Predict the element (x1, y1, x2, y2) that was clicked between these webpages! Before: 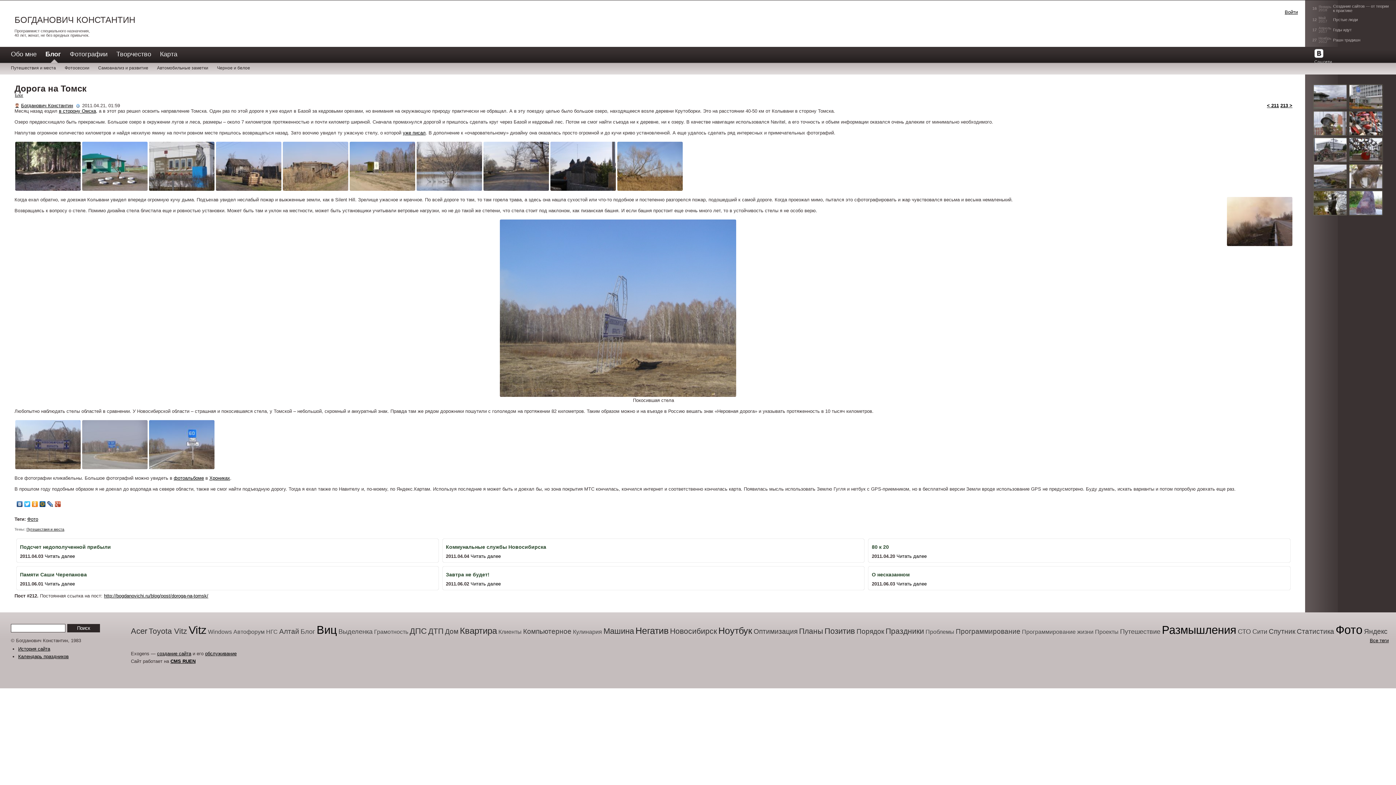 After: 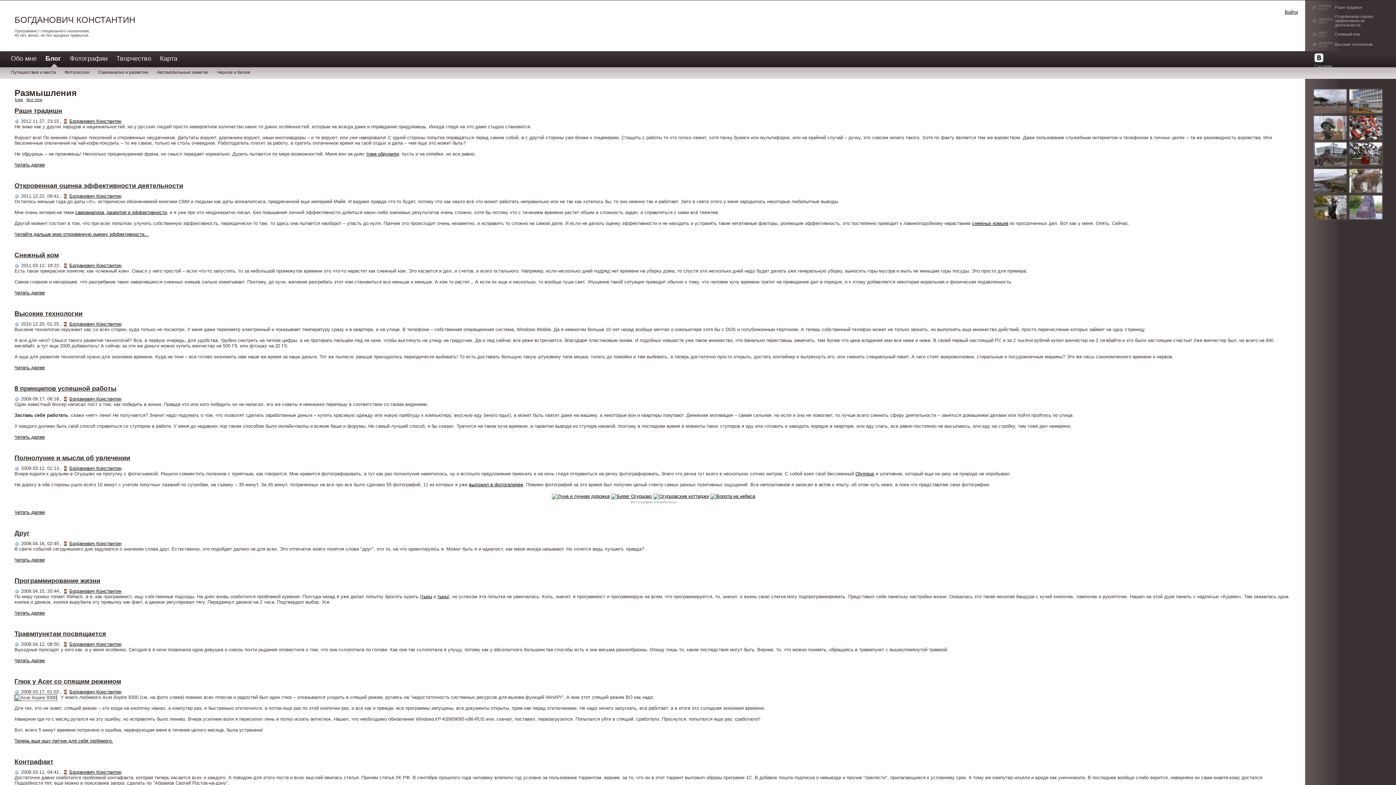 Action: label: Размышления bbox: (1162, 624, 1236, 636)